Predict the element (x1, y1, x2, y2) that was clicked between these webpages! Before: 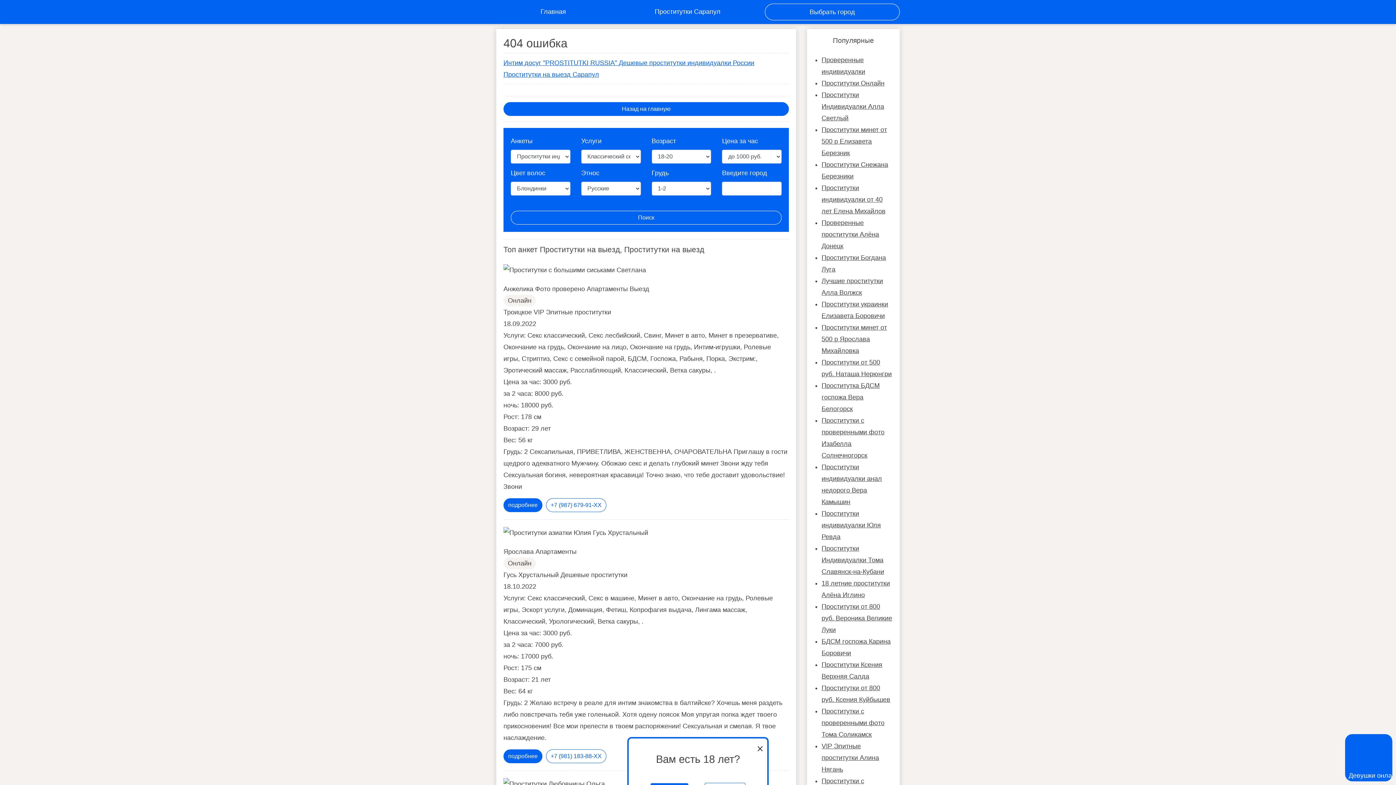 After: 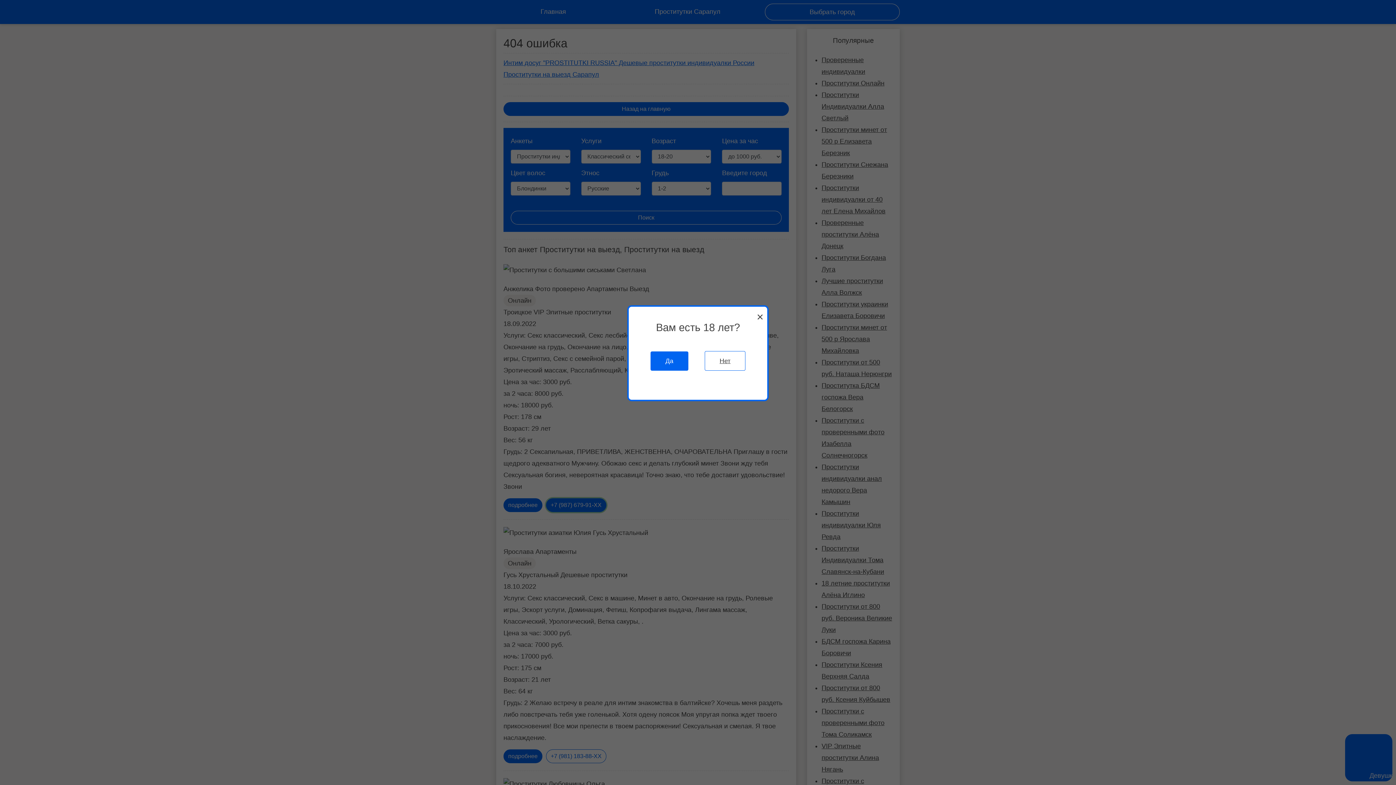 Action: bbox: (546, 498, 606, 512) label: +7 (987) 679-91-XX